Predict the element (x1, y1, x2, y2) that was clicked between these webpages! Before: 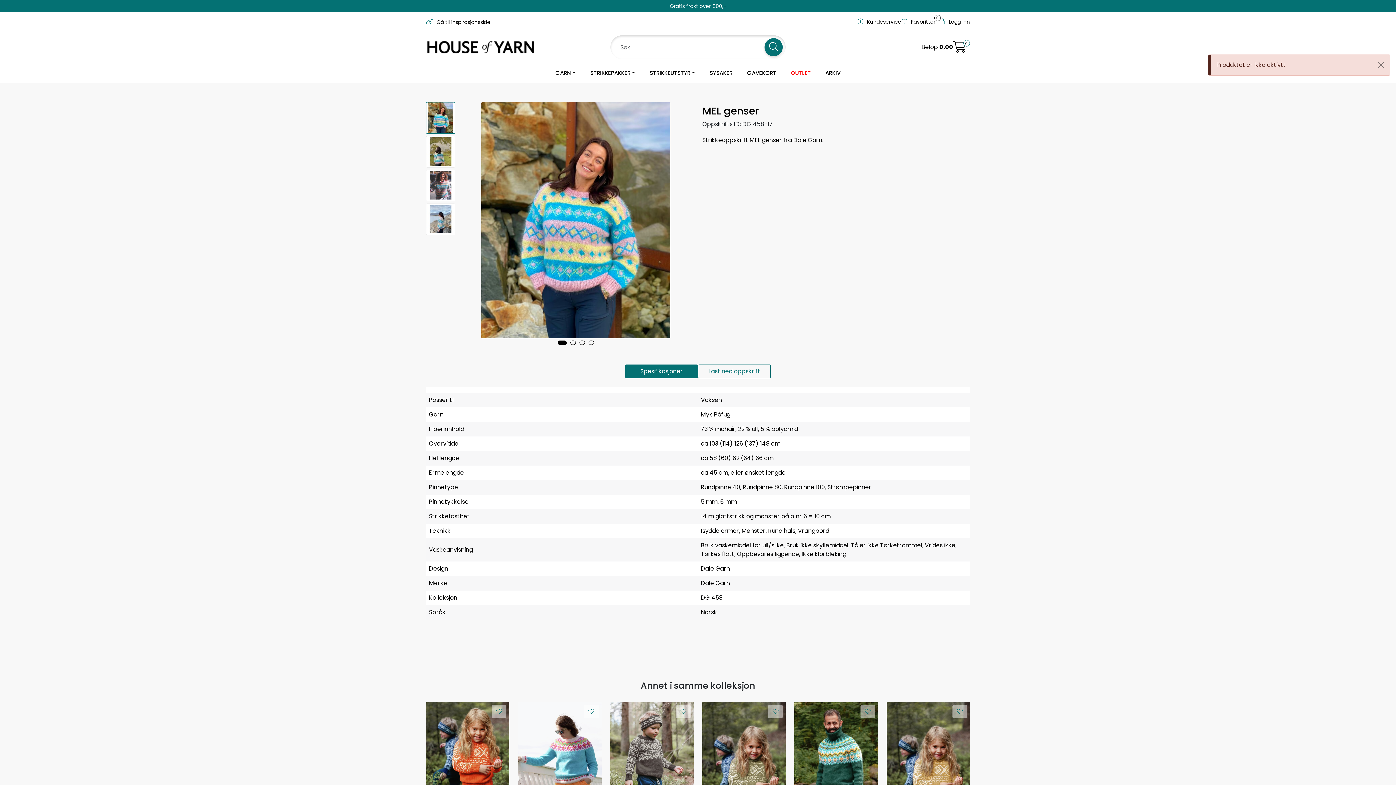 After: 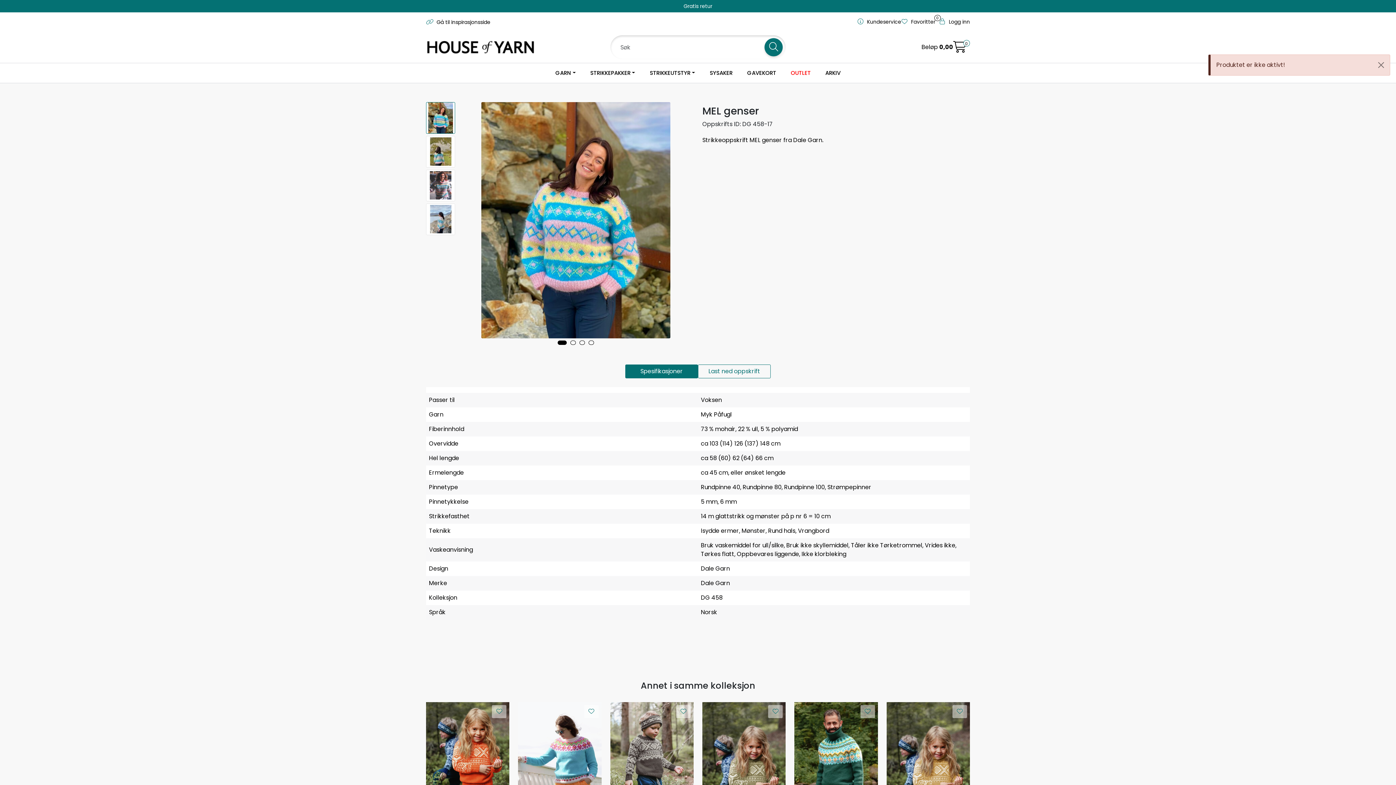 Action: label: Søk bbox: (764, 38, 783, 56)